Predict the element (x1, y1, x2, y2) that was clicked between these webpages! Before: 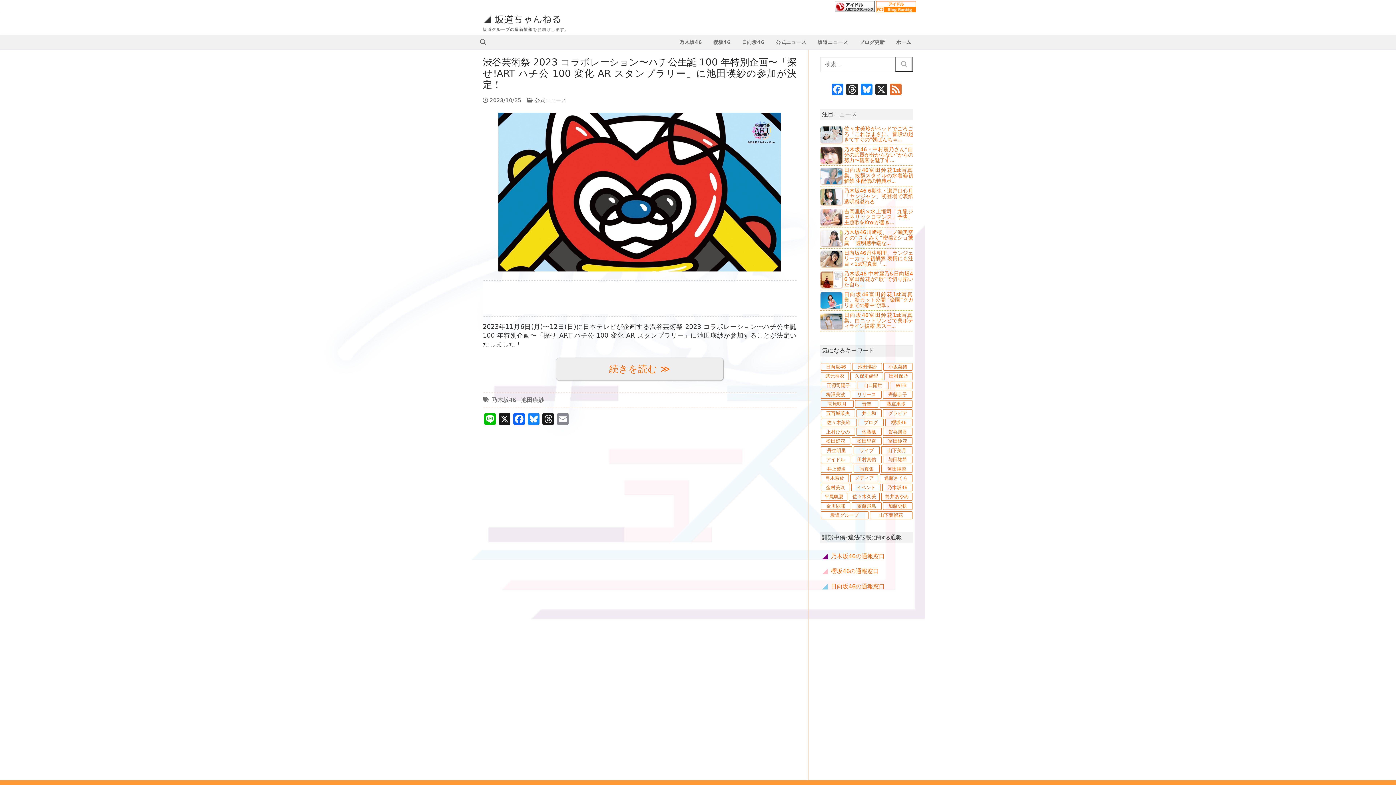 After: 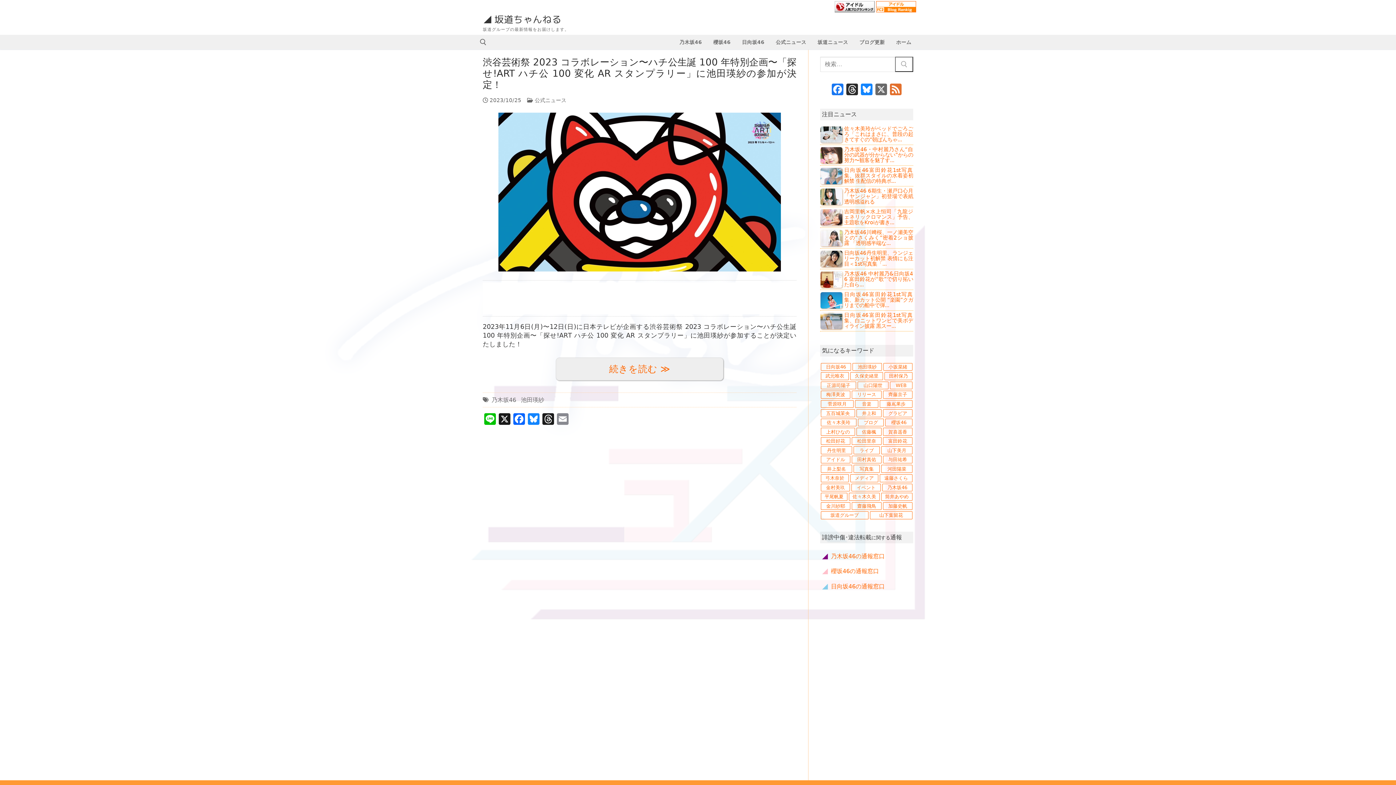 Action: label: X bbox: (874, 83, 888, 96)